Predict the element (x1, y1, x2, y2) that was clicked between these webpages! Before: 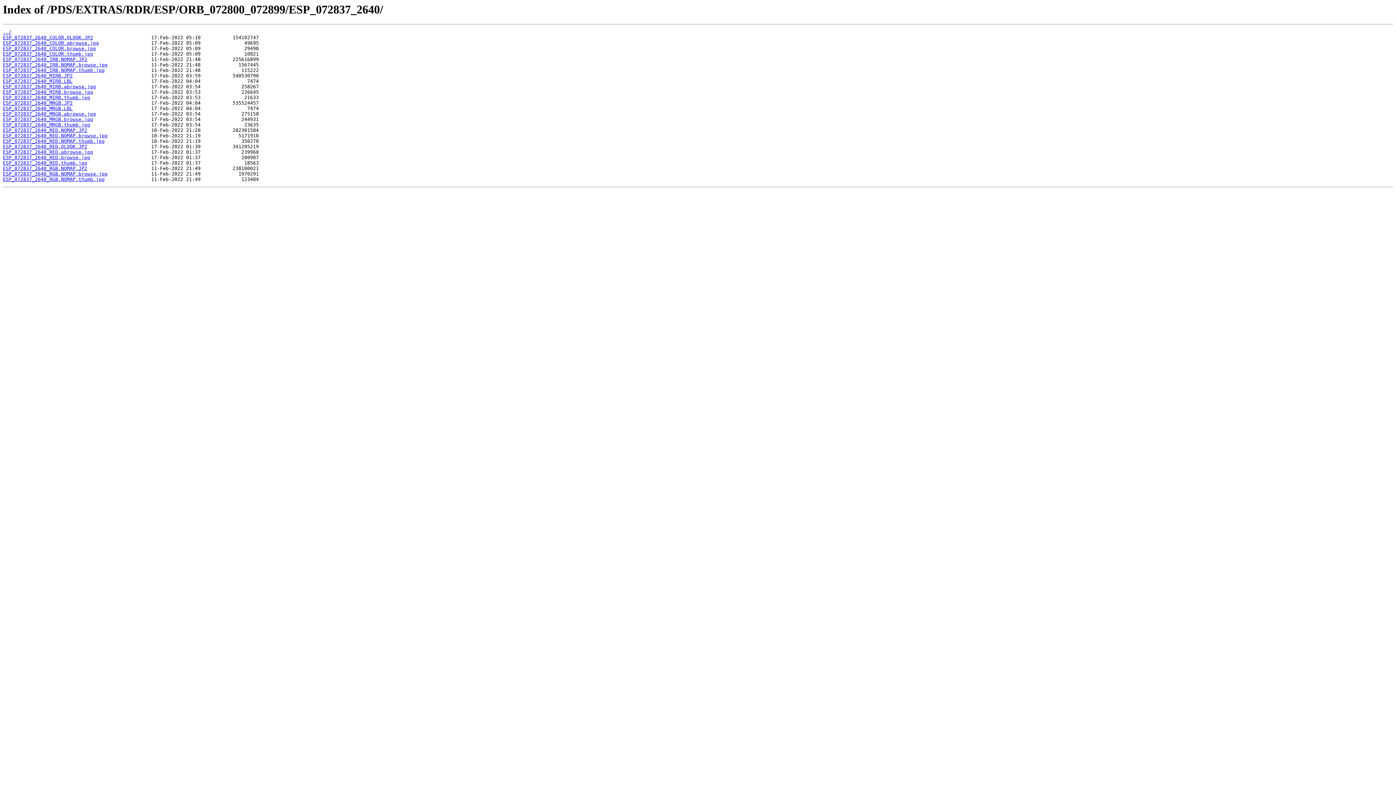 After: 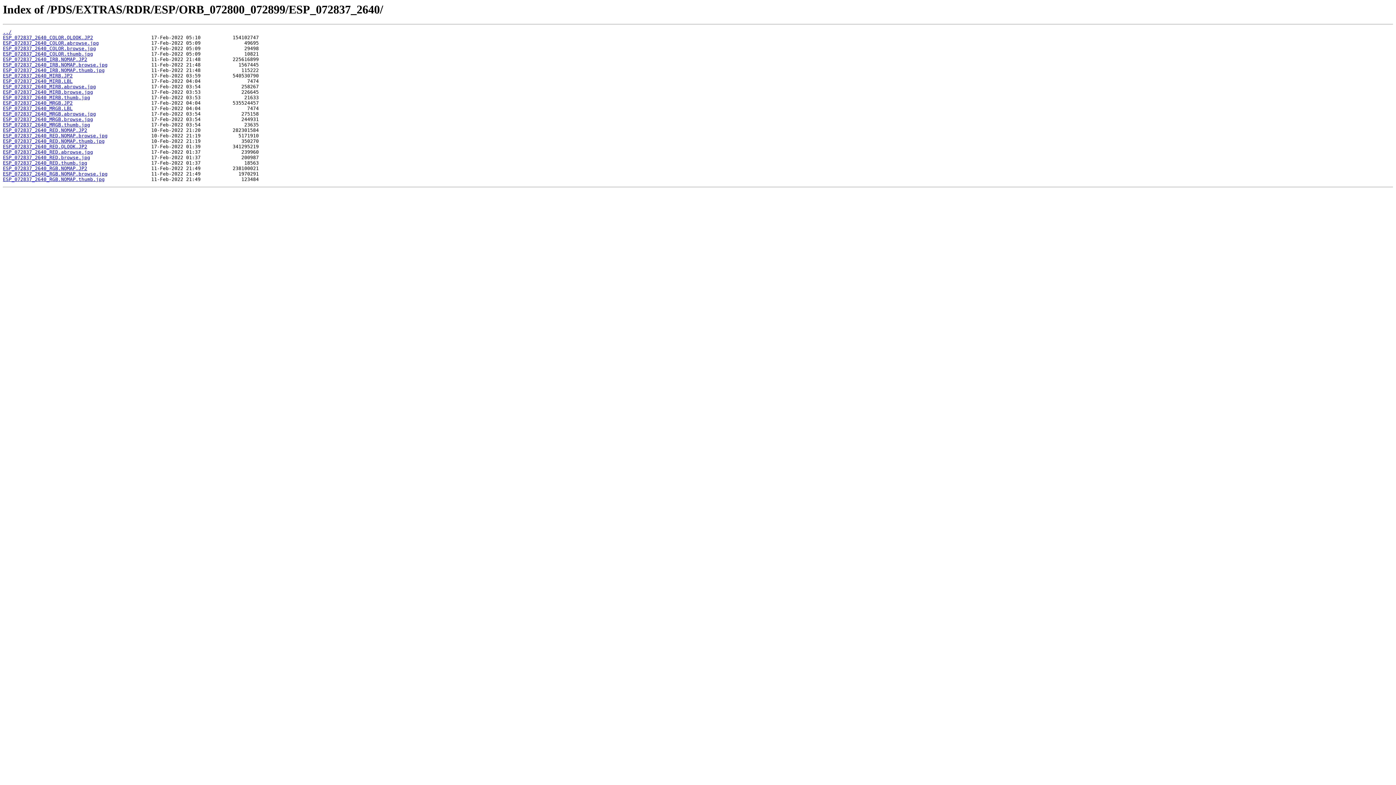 Action: bbox: (2, 165, 87, 171) label: ESP_072837_2640_RGB.NOMAP.JP2